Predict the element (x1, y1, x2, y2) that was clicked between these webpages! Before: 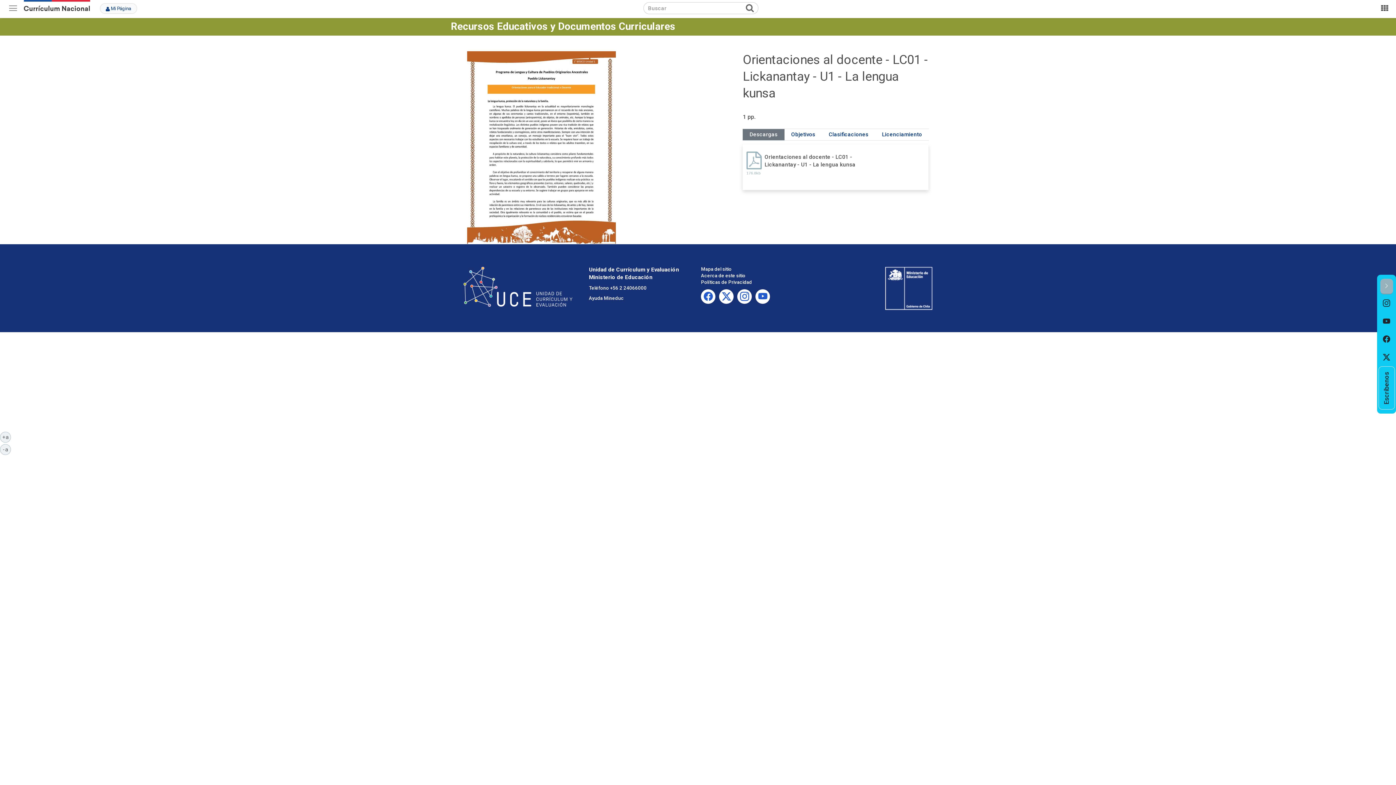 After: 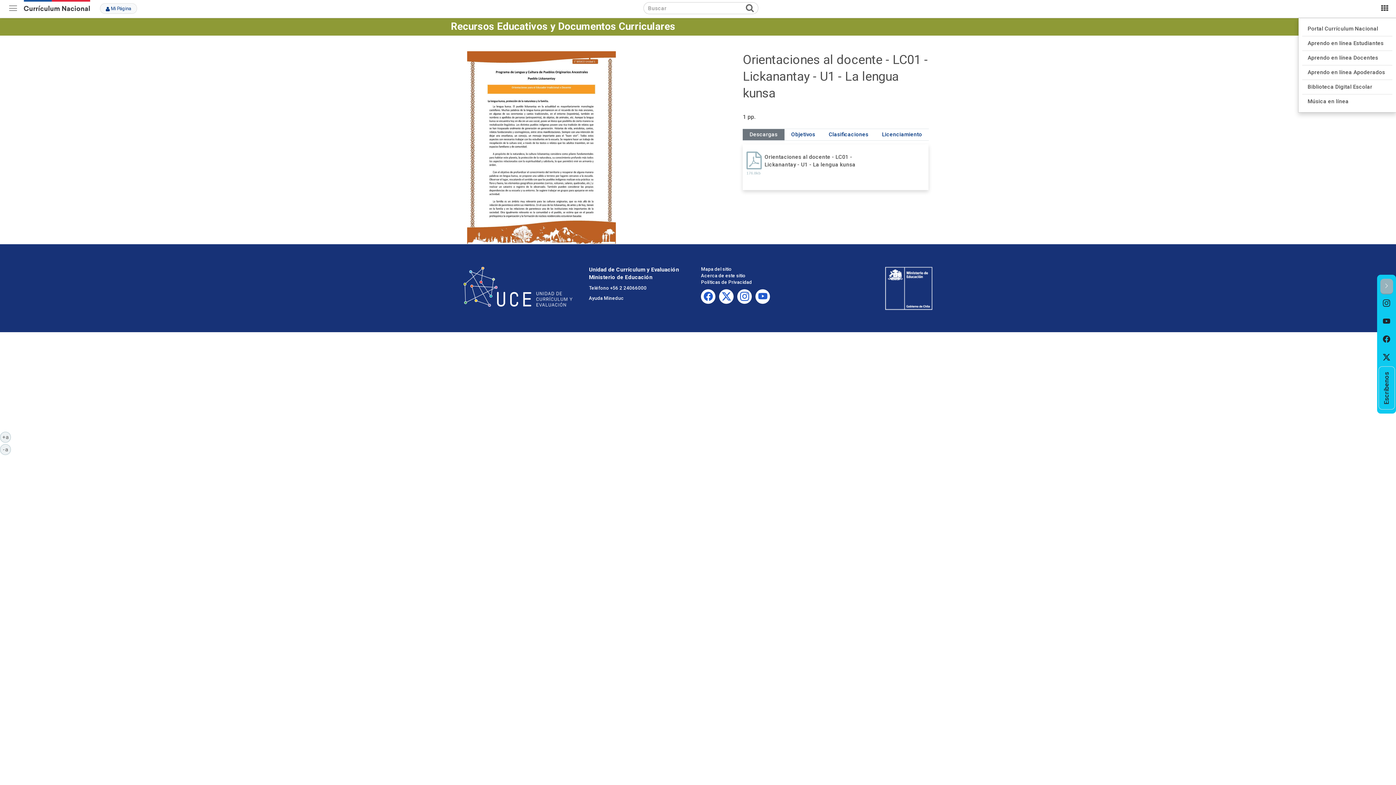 Action: bbox: (1381, 4, 1388, 13) label: Currículum Nacional
.